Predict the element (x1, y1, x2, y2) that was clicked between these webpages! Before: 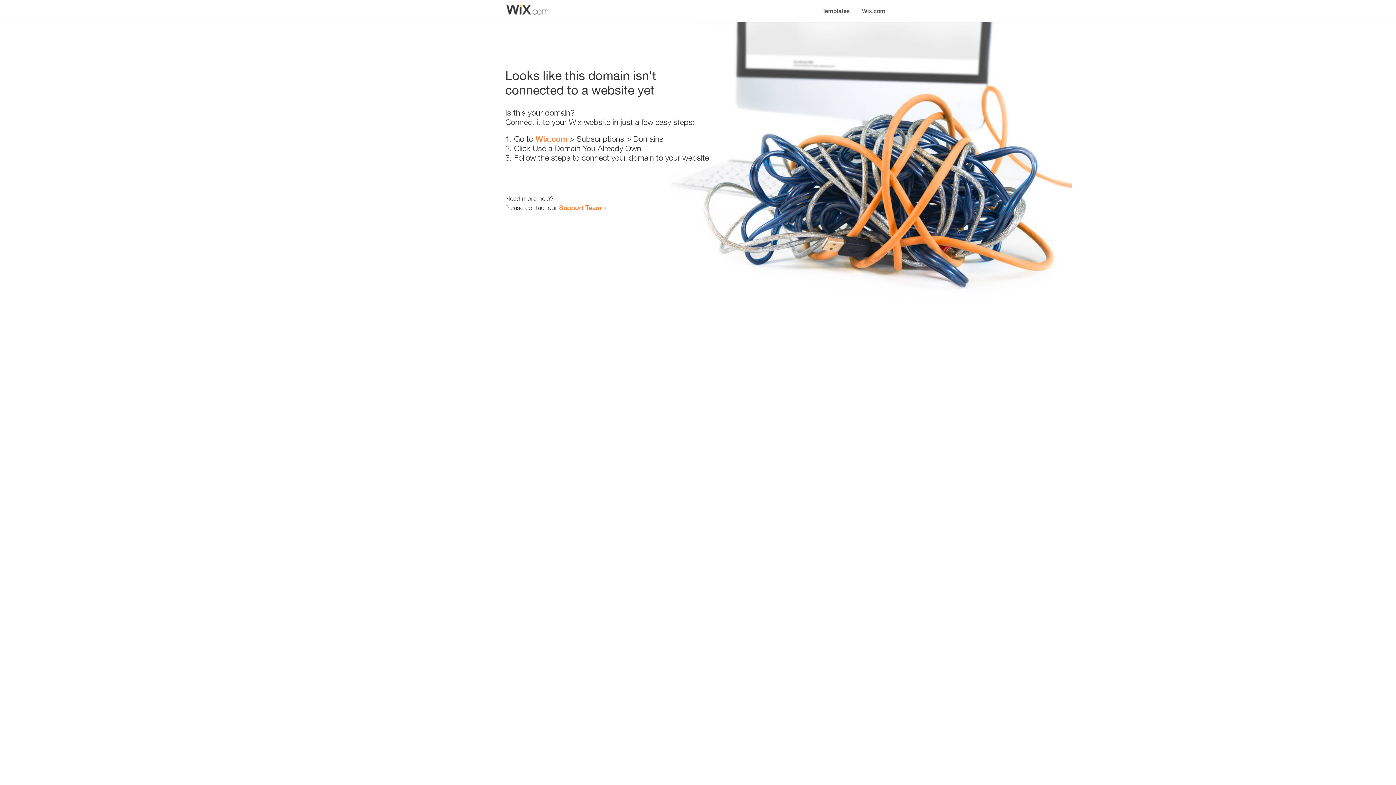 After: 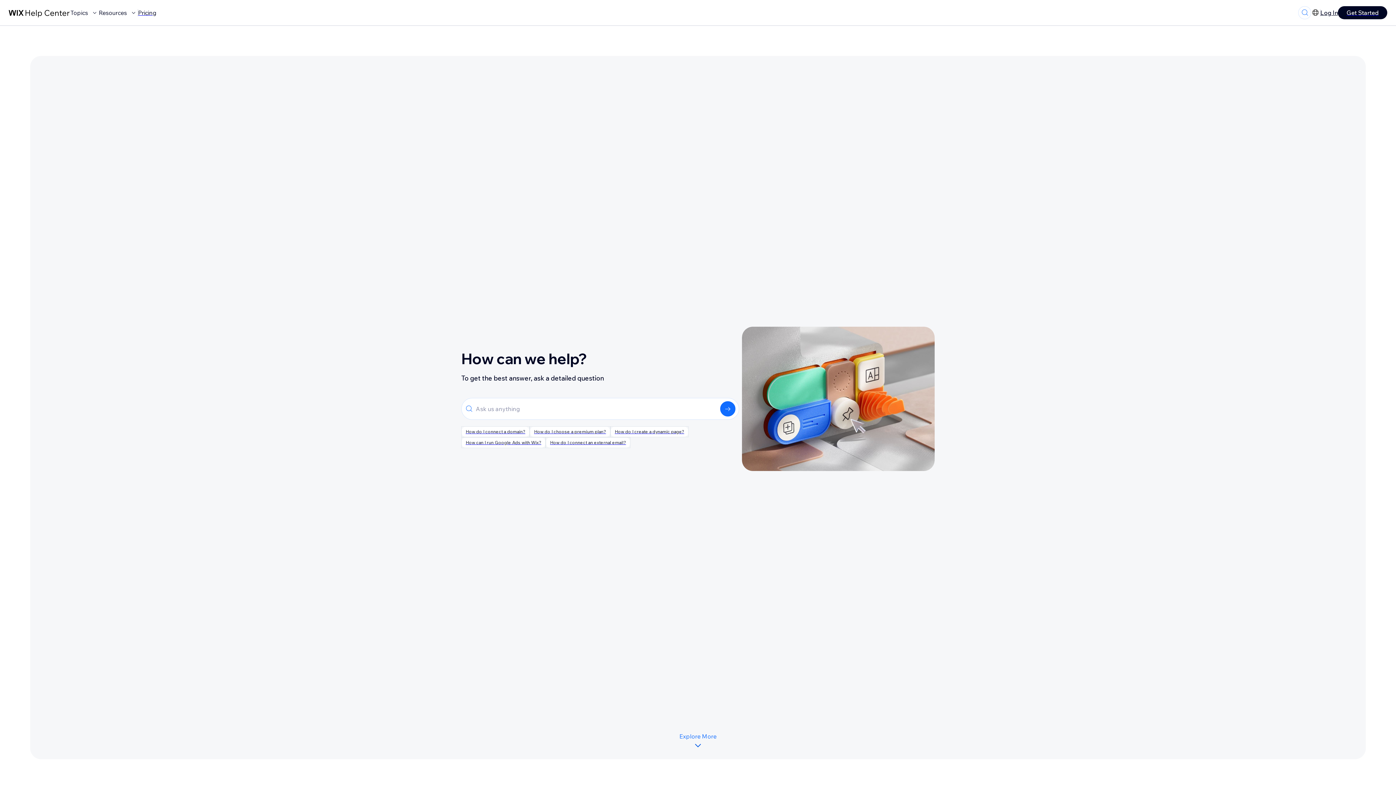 Action: label: Support Team bbox: (559, 203, 601, 211)